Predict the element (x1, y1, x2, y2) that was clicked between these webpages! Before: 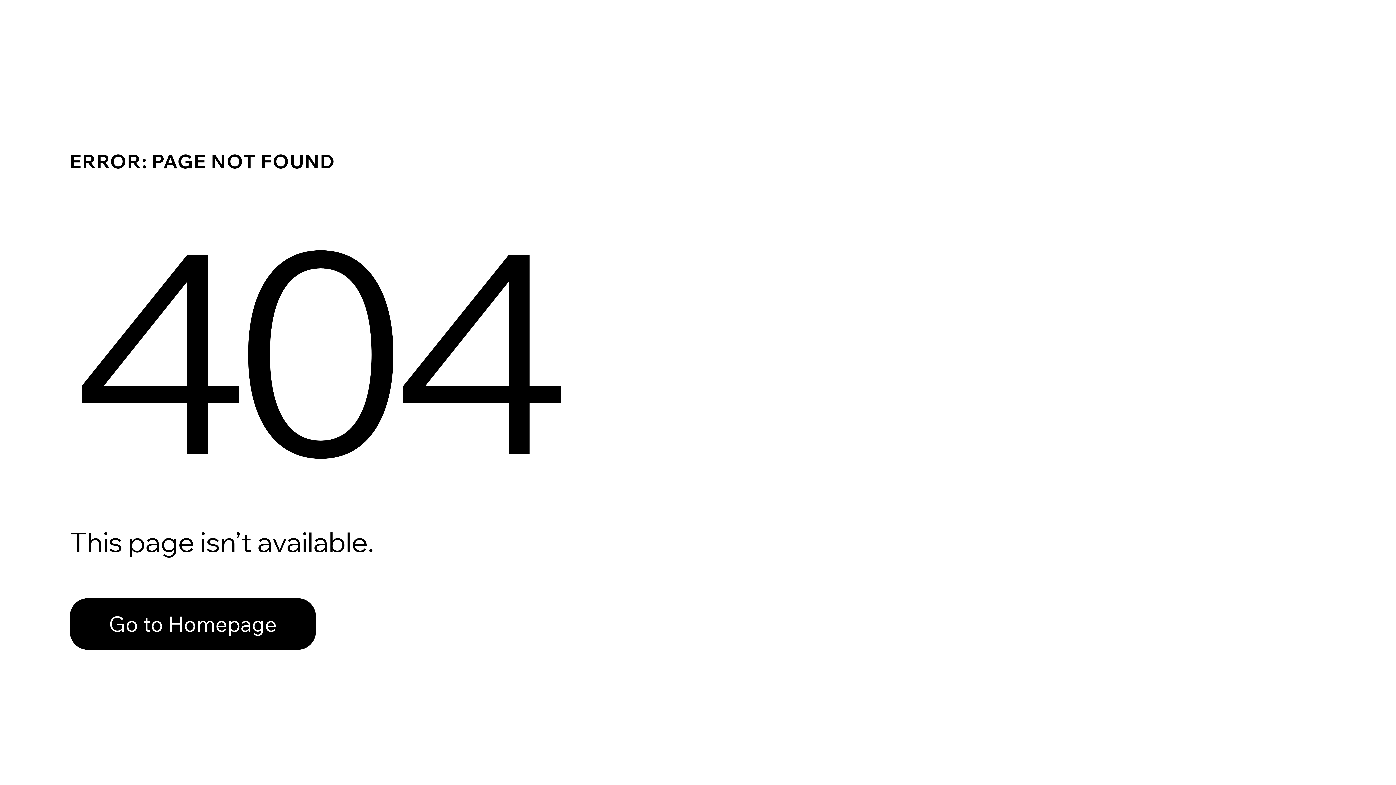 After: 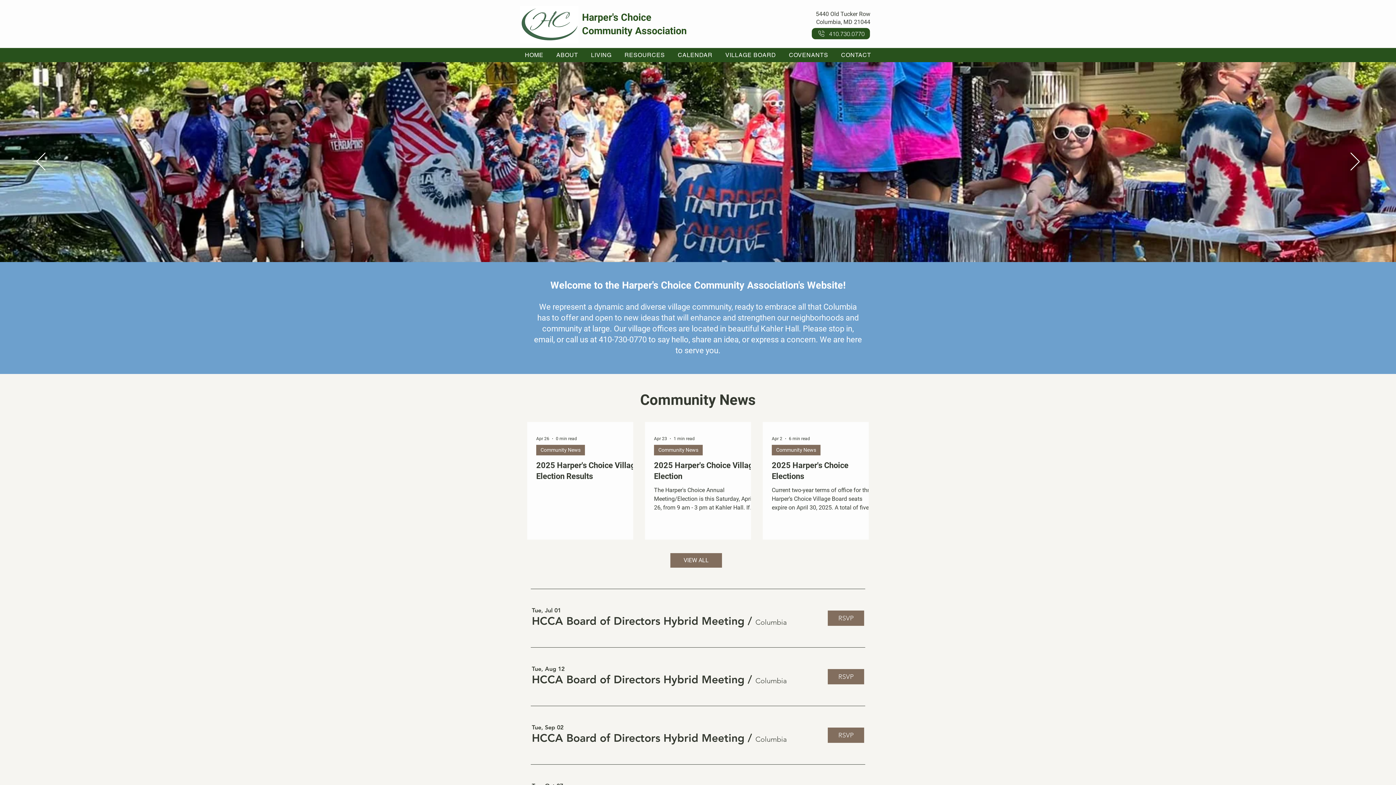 Action: label: Go to Homepage bbox: (69, 582, 768, 659)